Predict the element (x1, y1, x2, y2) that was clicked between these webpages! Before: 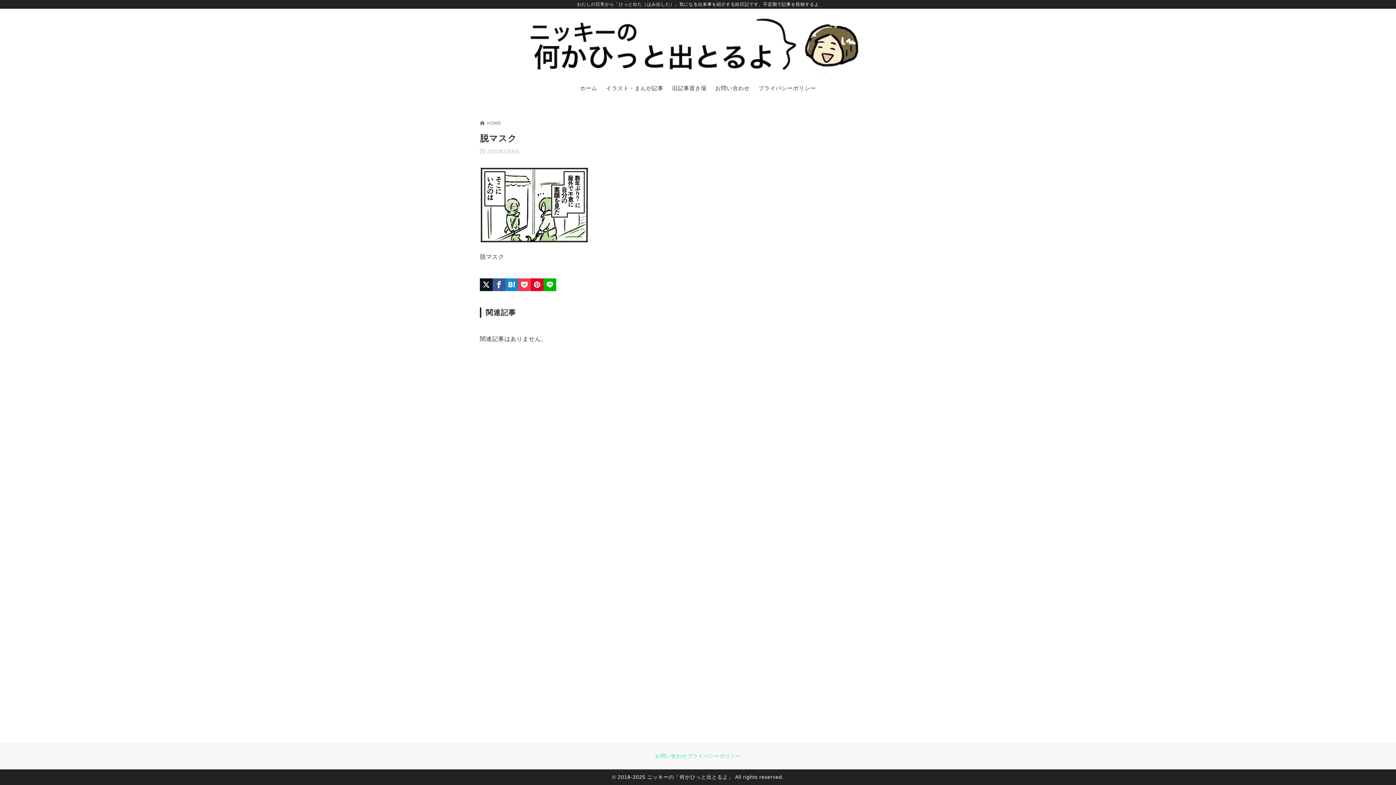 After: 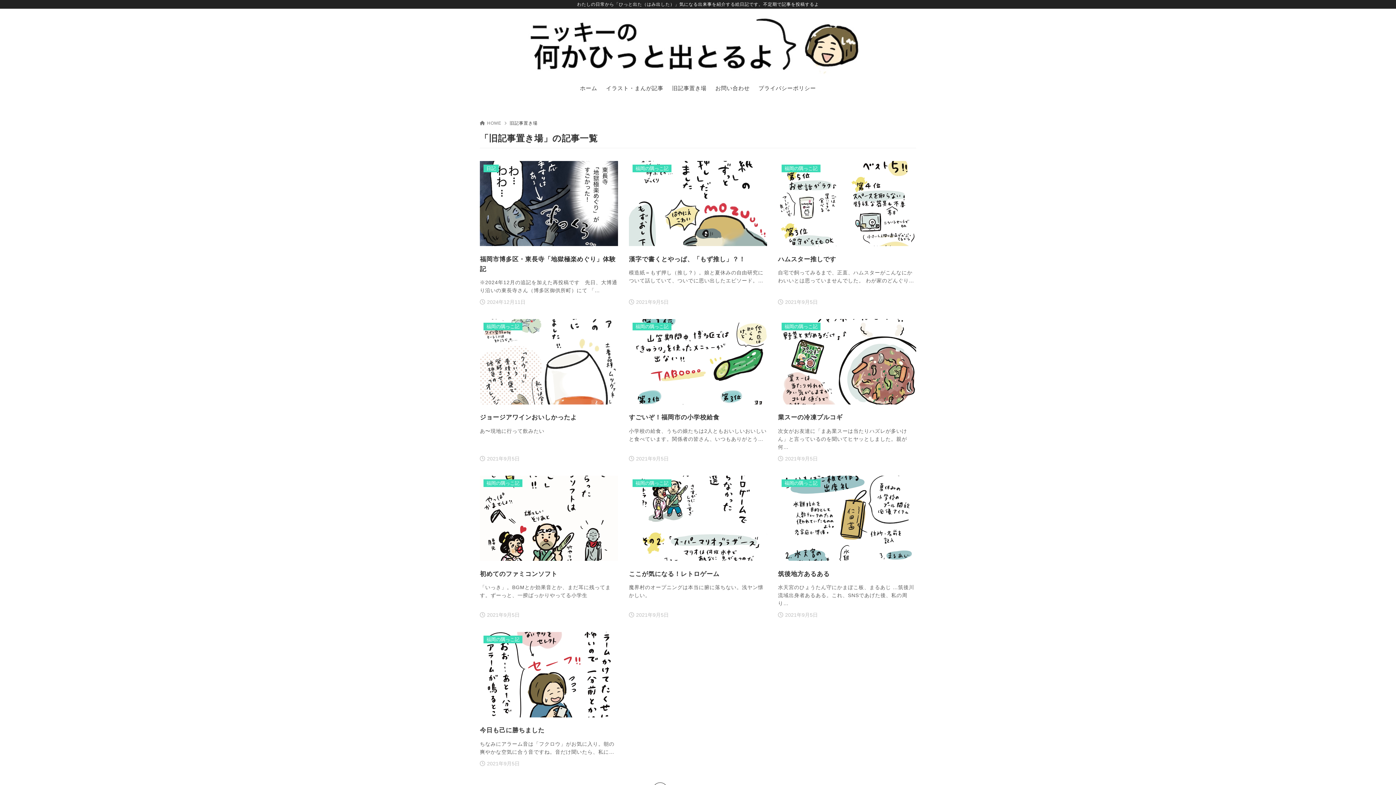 Action: label: 旧記事置き場 bbox: (667, 84, 711, 98)